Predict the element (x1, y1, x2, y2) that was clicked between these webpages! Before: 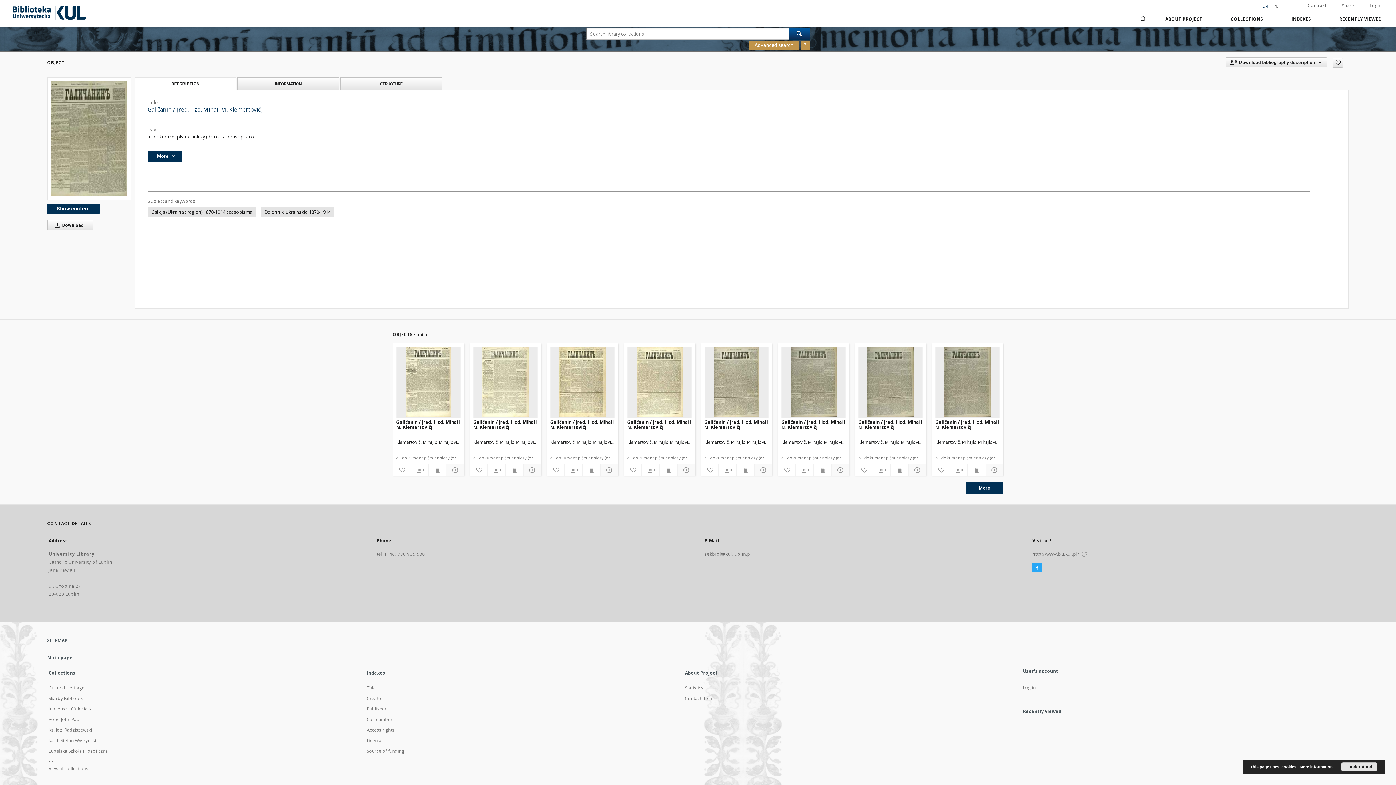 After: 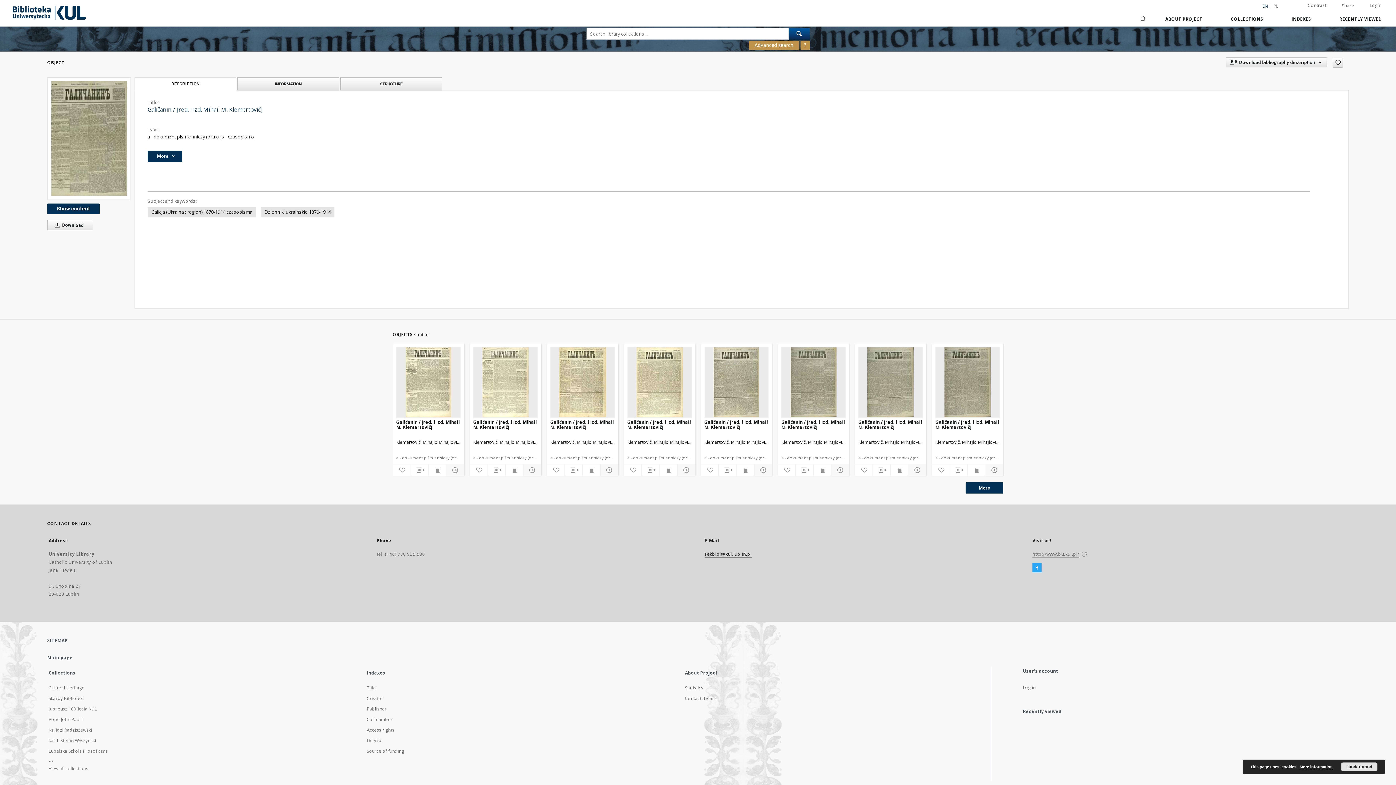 Action: bbox: (704, 551, 751, 557) label: sekbibl@kul.lublin.pl